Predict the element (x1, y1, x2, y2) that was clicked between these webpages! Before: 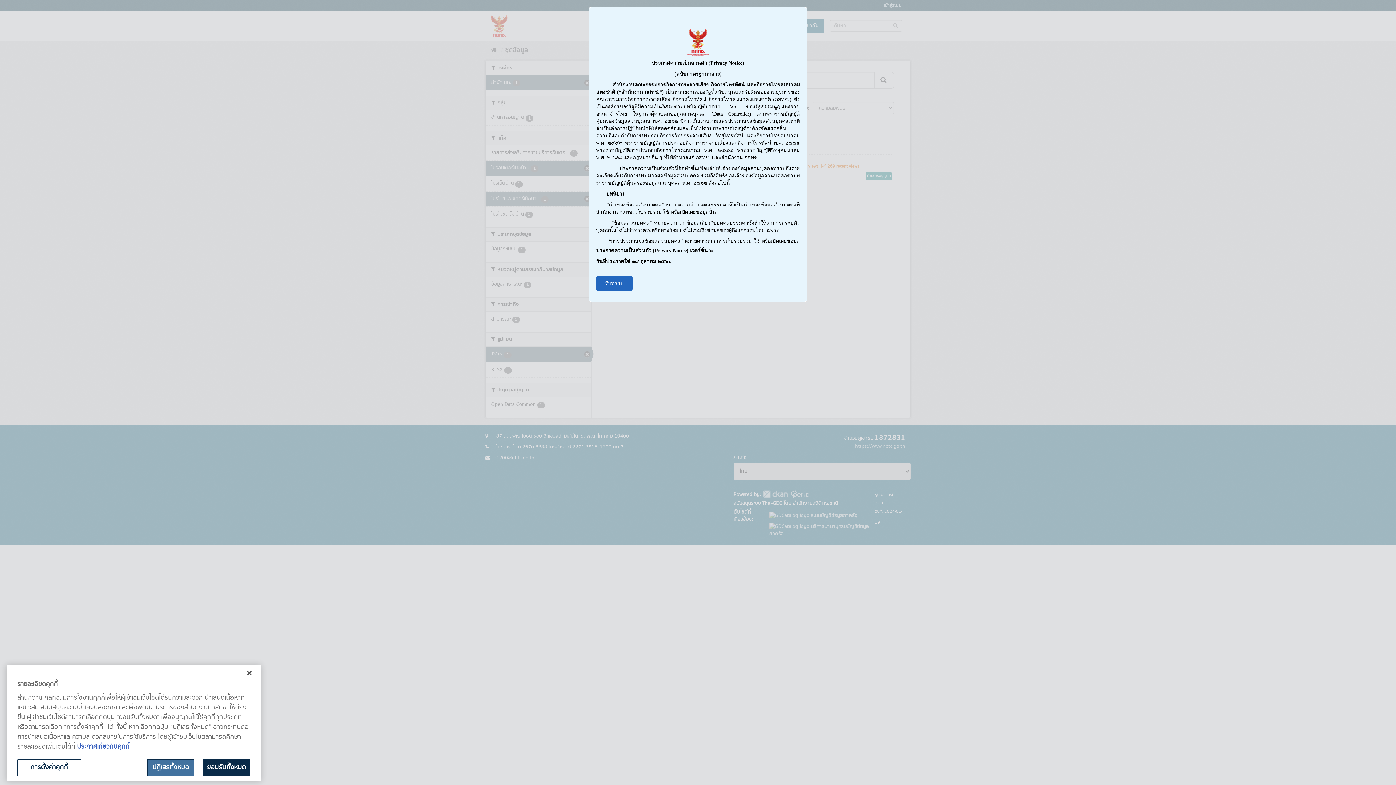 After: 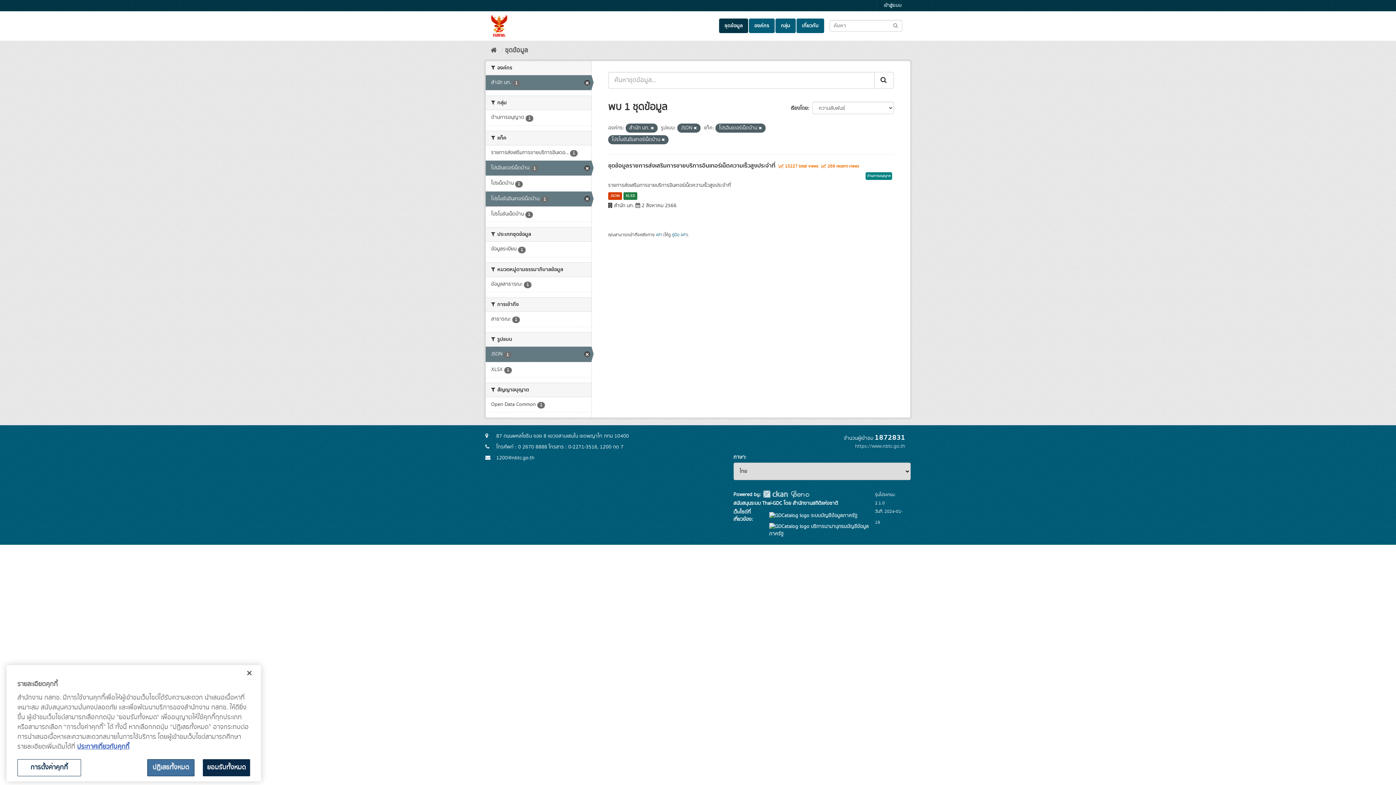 Action: label: รับทราบ bbox: (596, 276, 632, 290)